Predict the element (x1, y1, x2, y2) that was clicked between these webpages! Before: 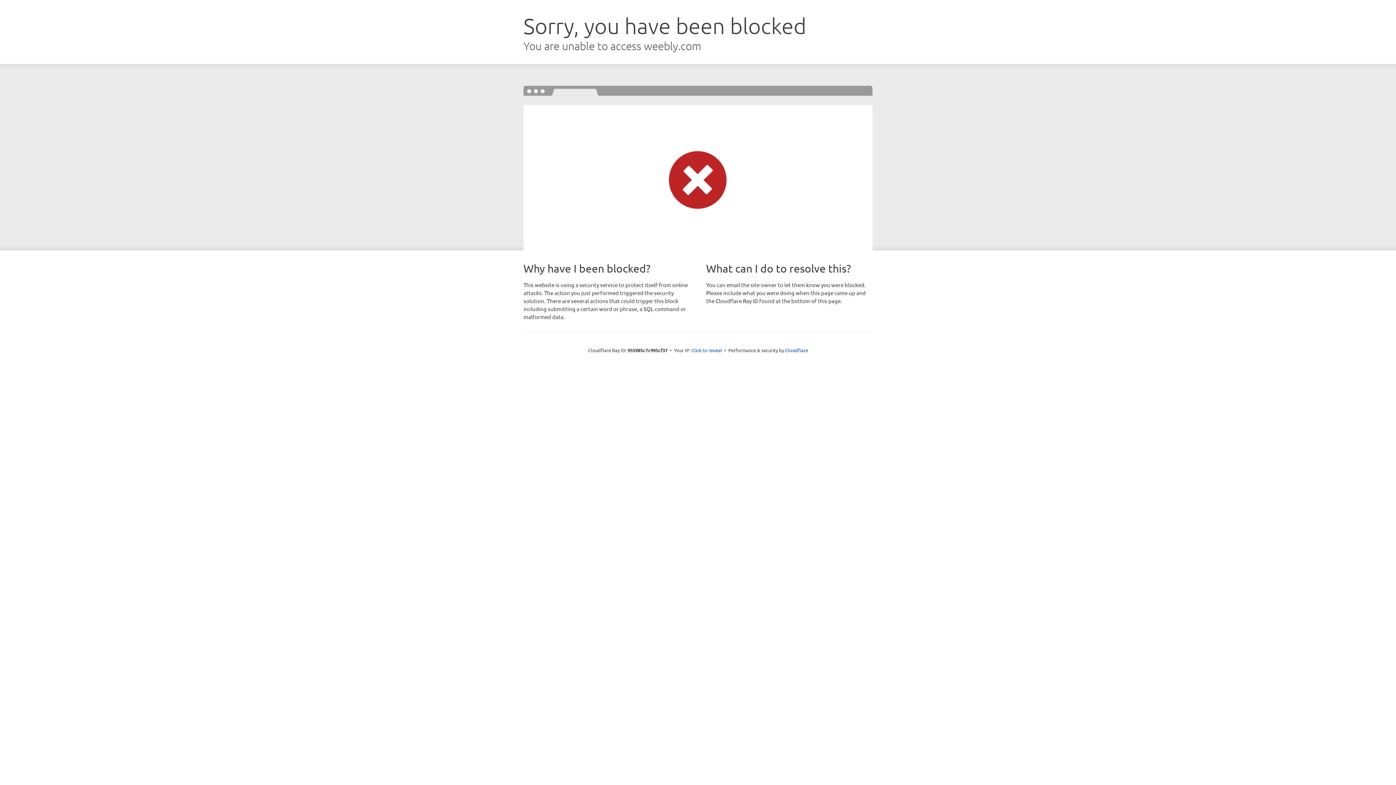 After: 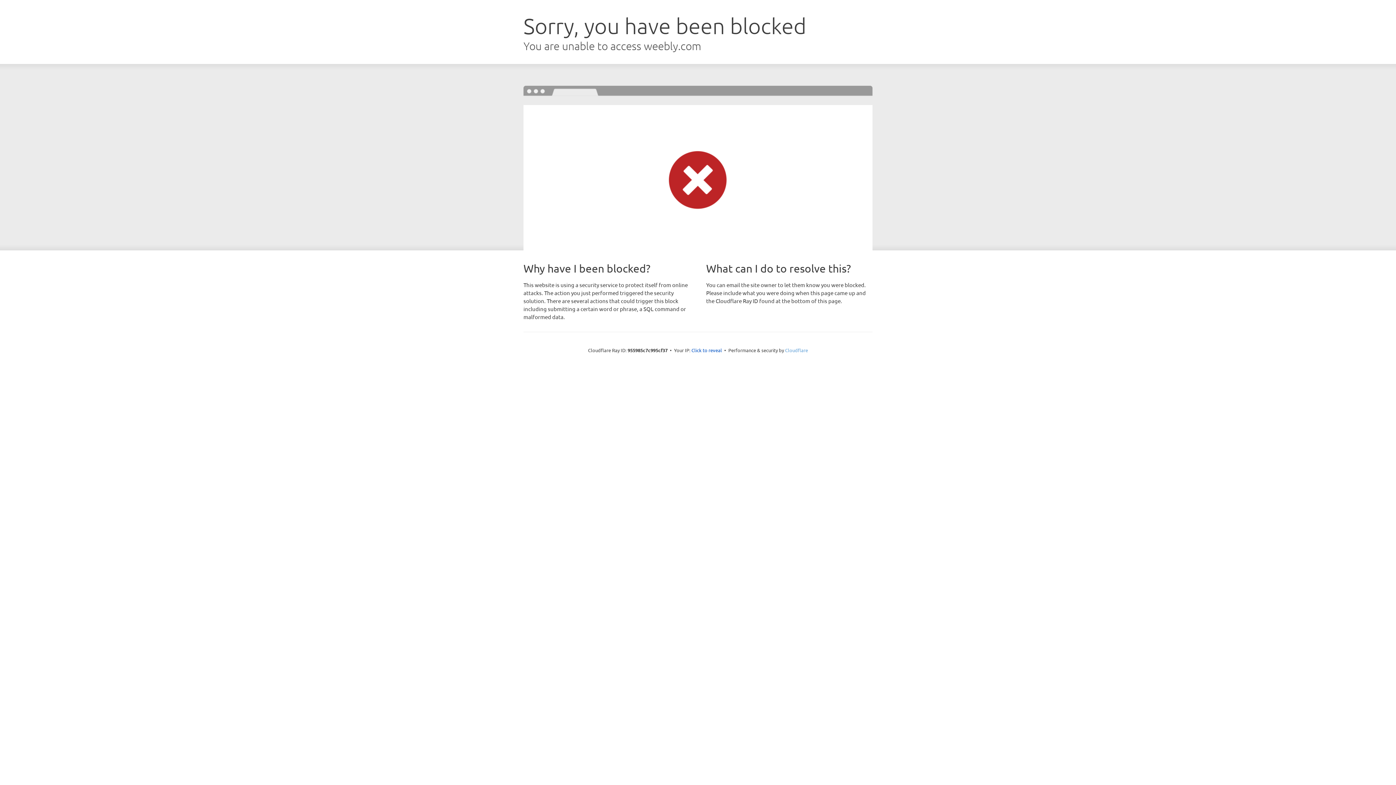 Action: bbox: (785, 347, 808, 353) label: Cloudflare